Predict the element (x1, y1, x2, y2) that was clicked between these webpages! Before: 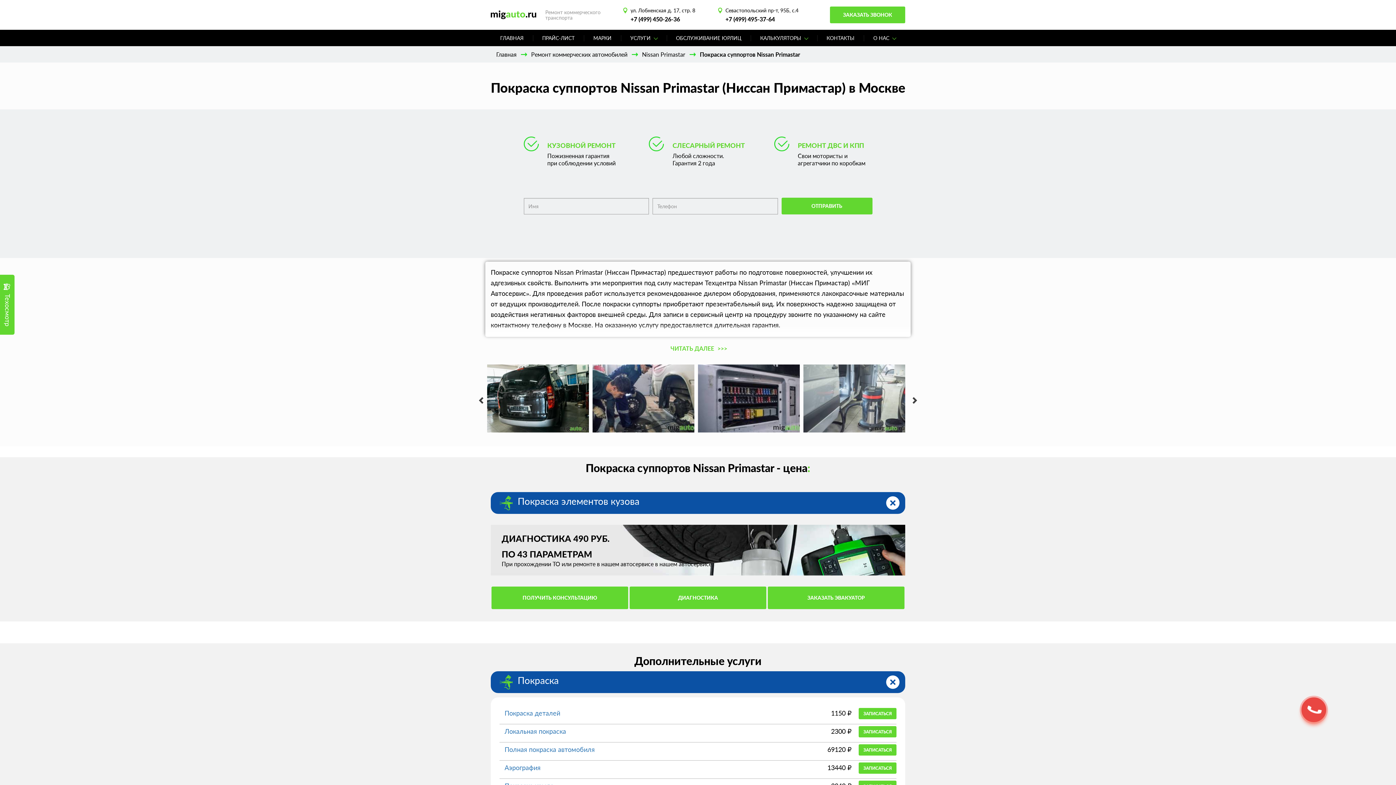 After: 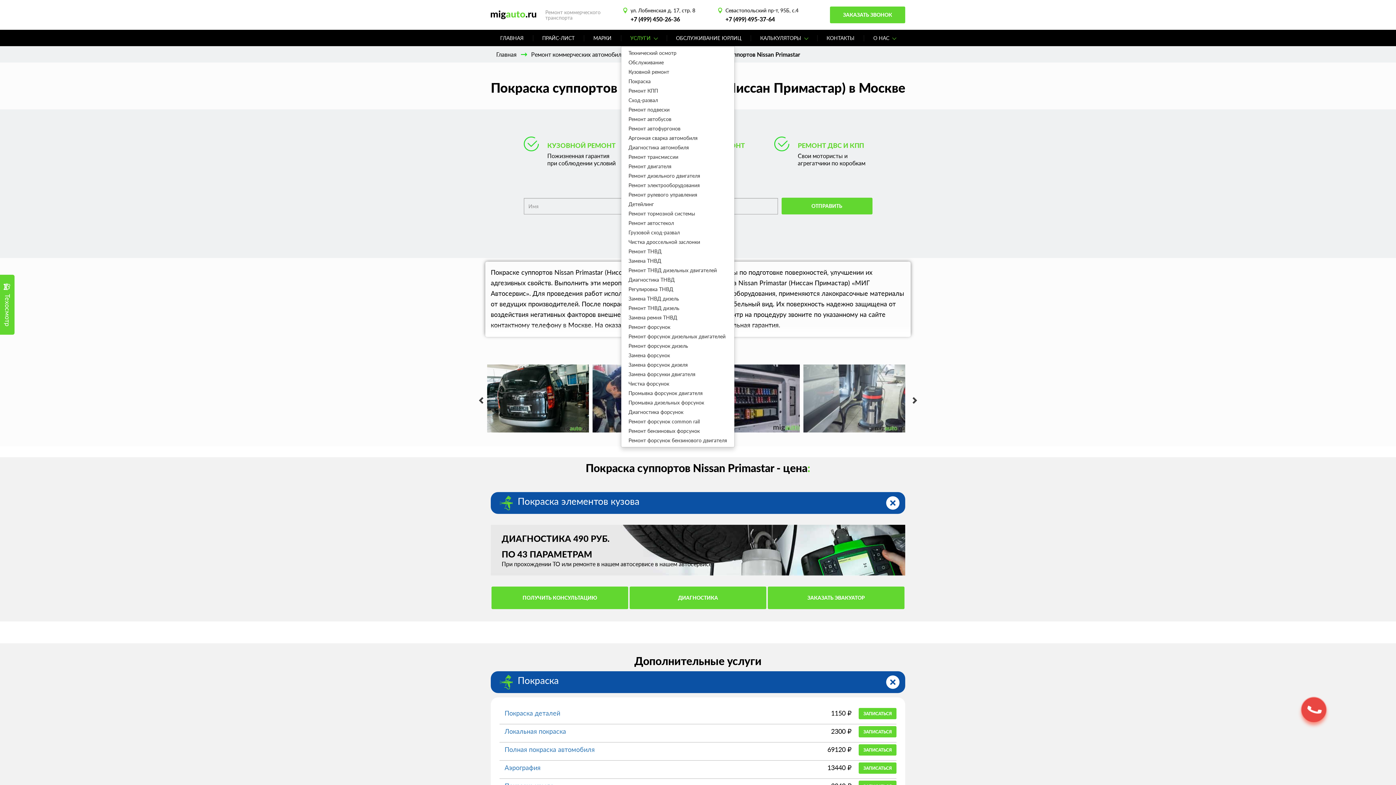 Action: bbox: (621, 29, 666, 46) label: УСЛУГИ